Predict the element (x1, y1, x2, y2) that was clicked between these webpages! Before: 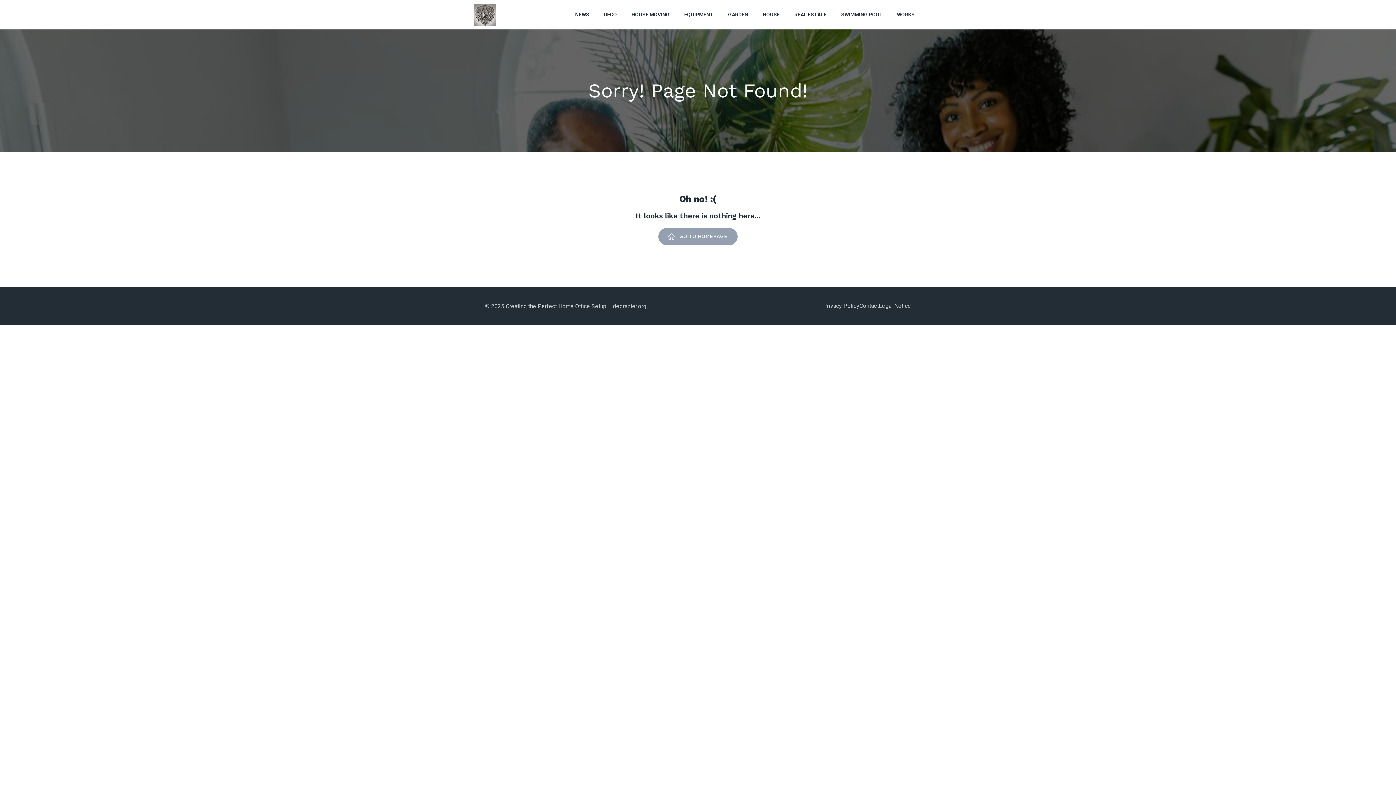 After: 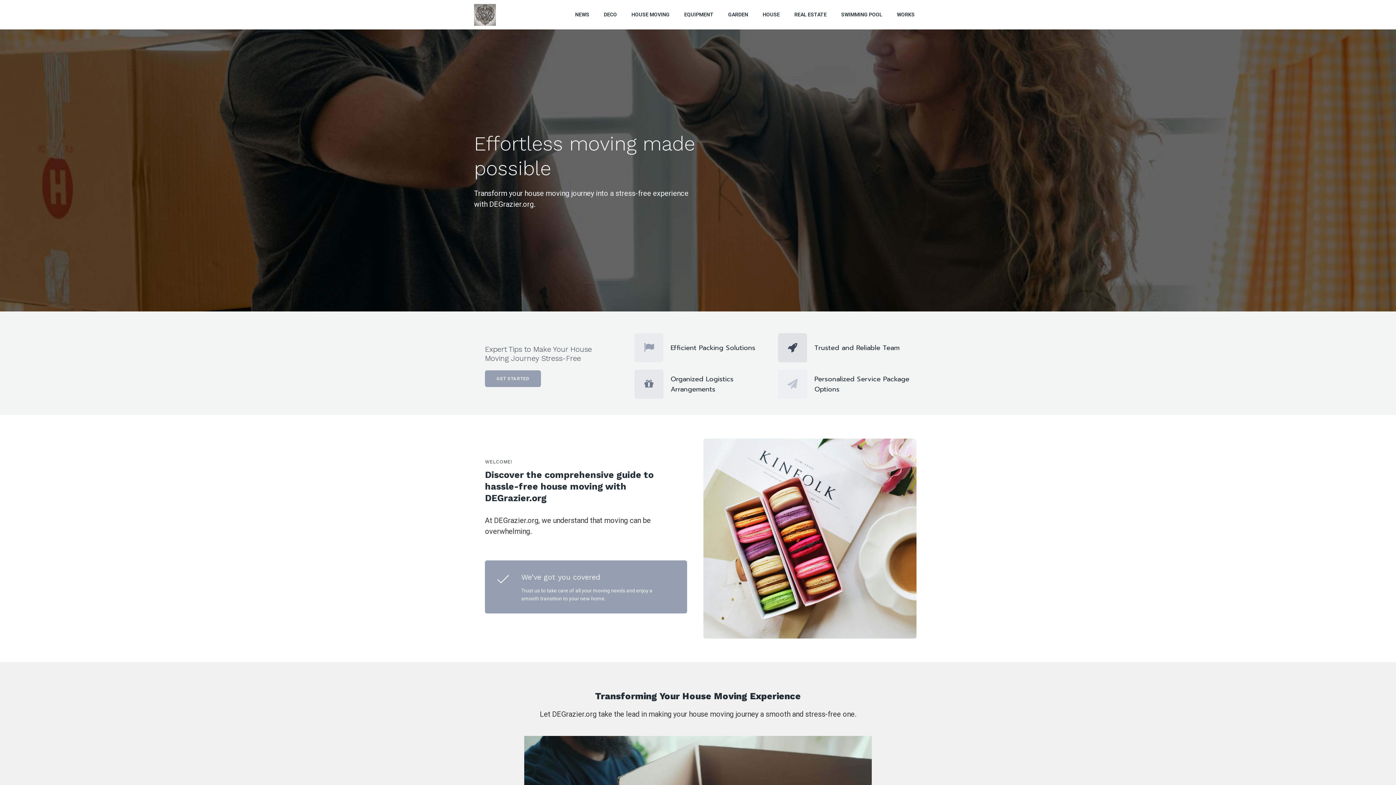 Action: bbox: (474, 3, 496, 25)